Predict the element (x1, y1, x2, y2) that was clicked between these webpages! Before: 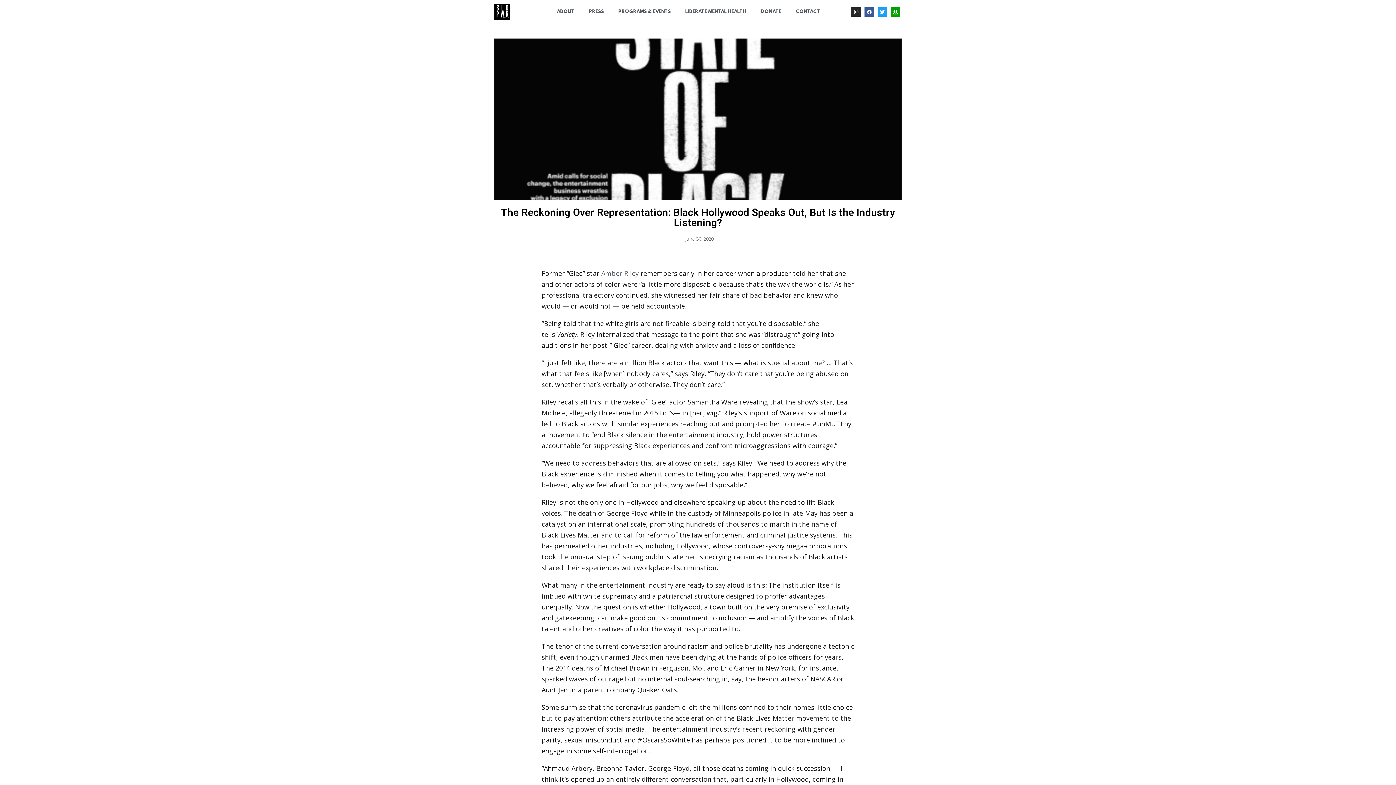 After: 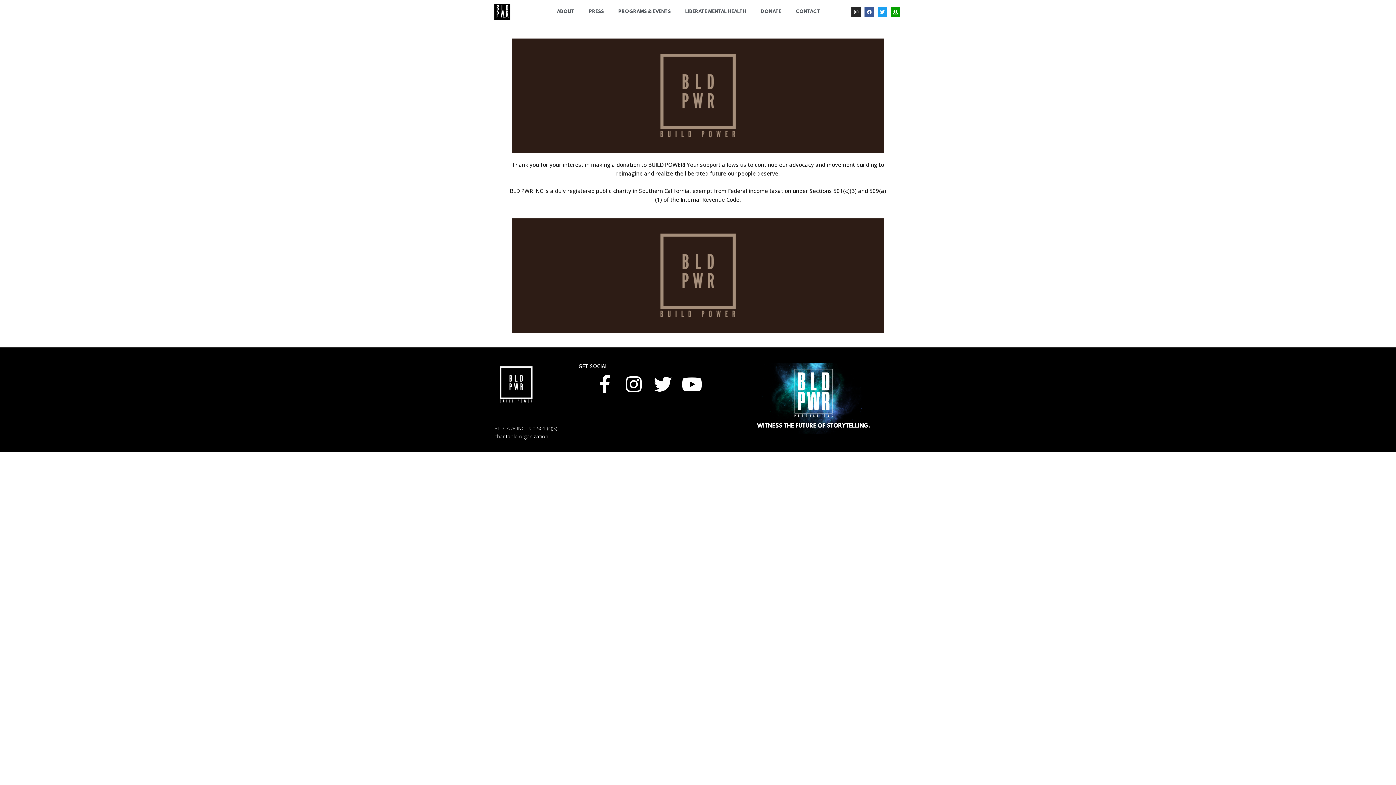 Action: bbox: (753, 3, 788, 20) label: DONATE